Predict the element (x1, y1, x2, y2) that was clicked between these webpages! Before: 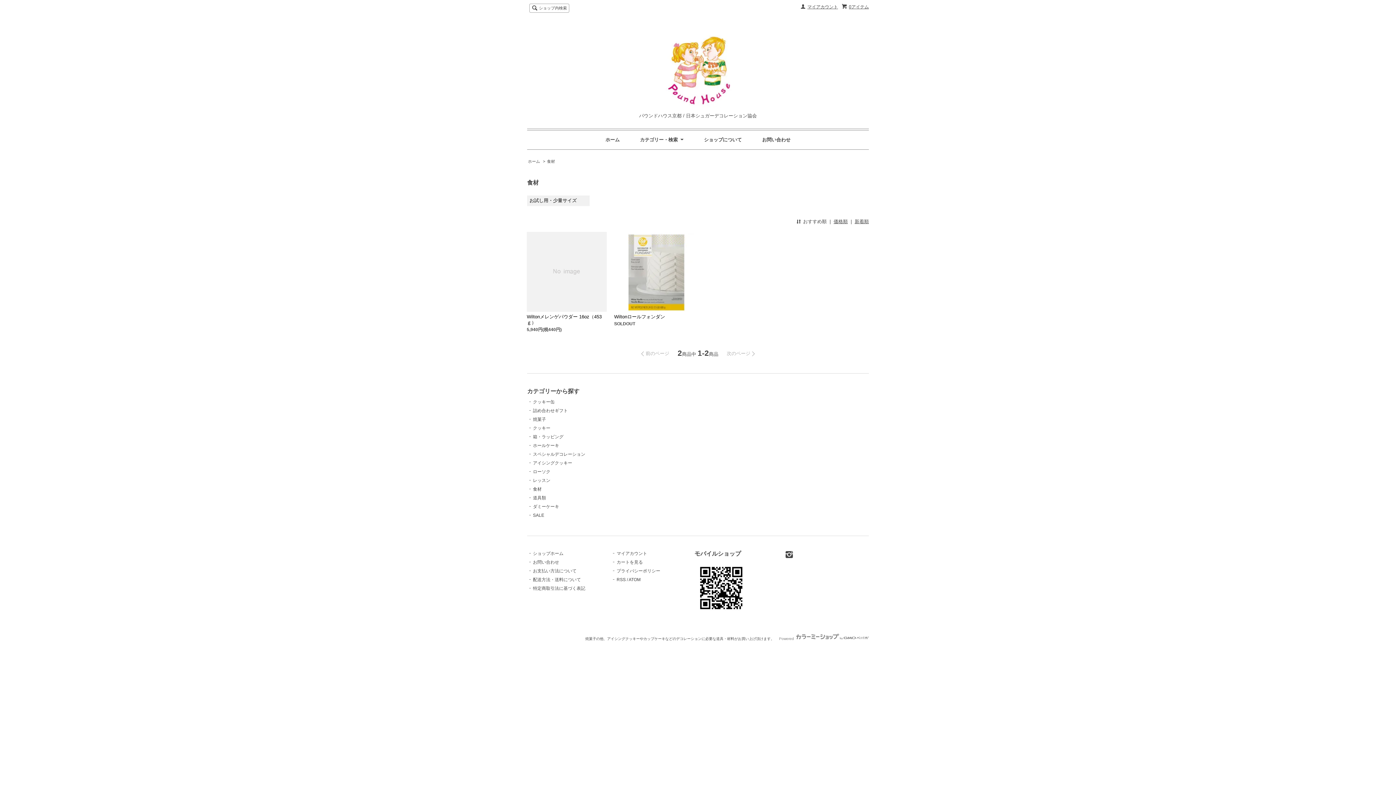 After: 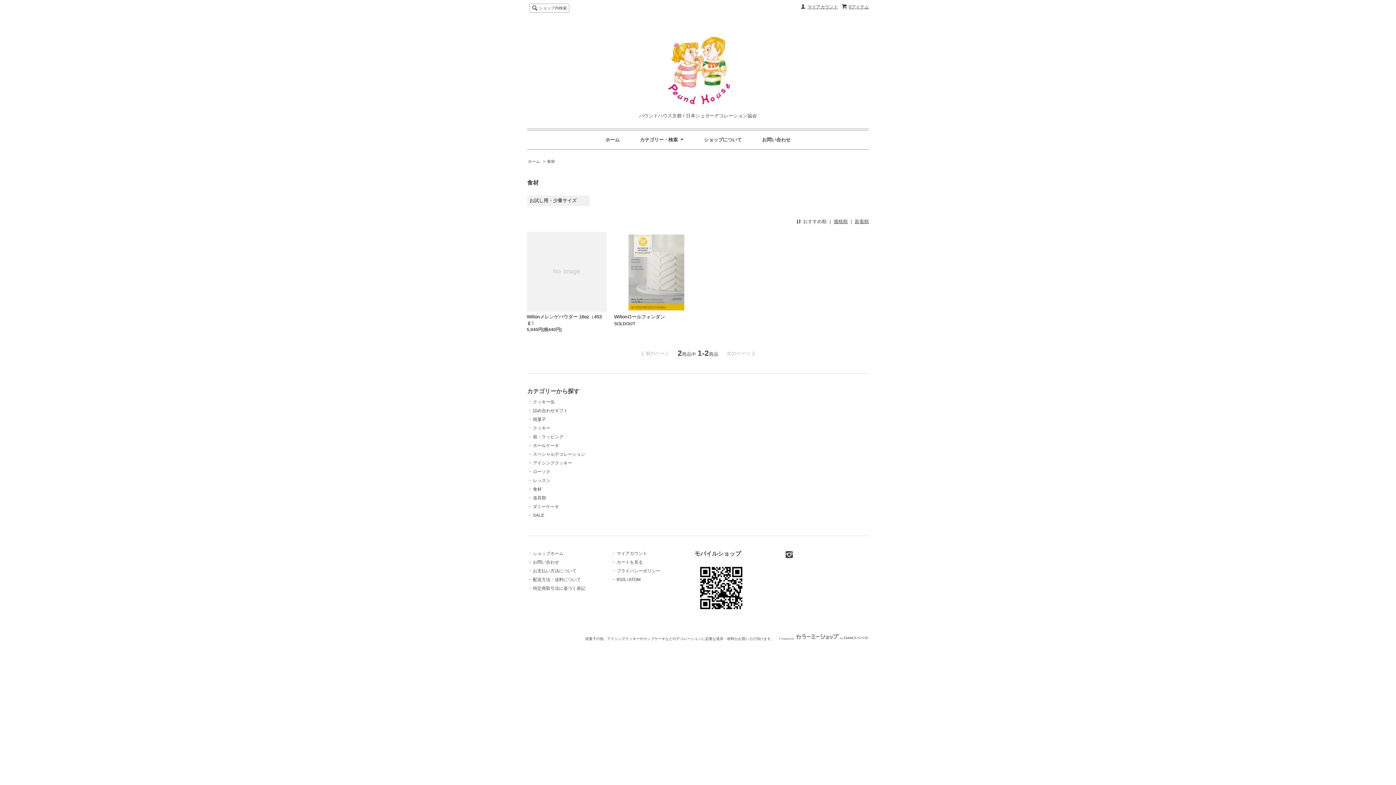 Action: label: 食材 bbox: (547, 159, 555, 163)